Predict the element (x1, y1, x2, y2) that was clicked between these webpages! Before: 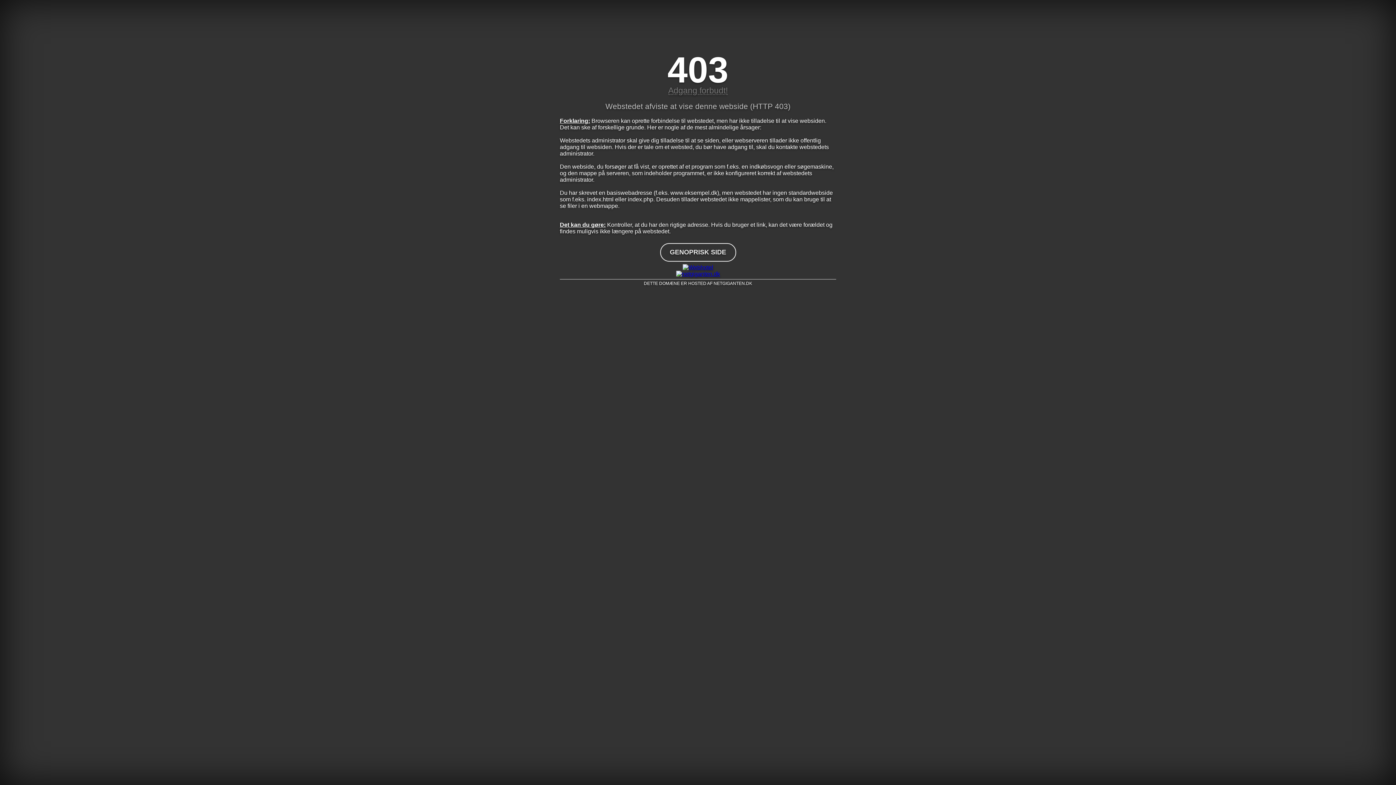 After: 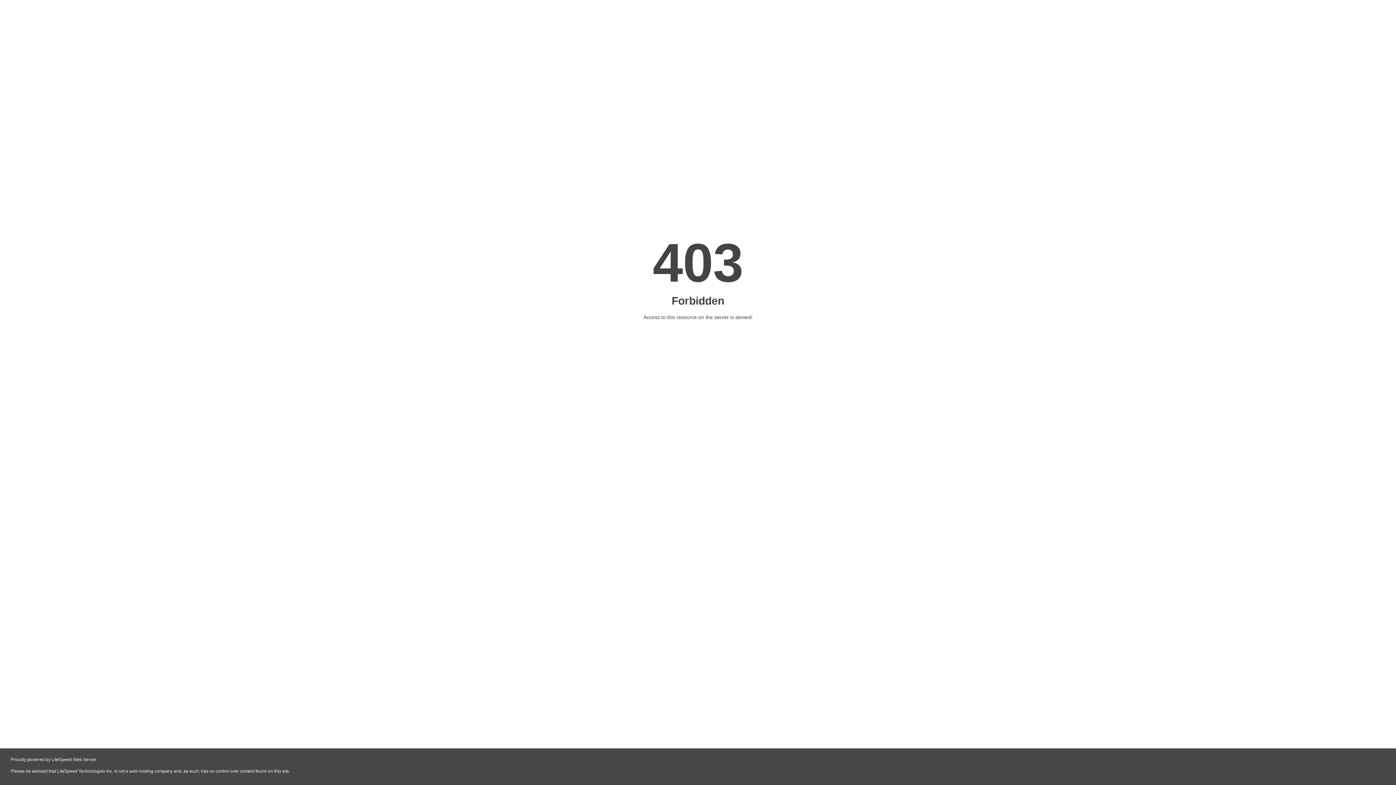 Action: bbox: (560, 270, 836, 277)